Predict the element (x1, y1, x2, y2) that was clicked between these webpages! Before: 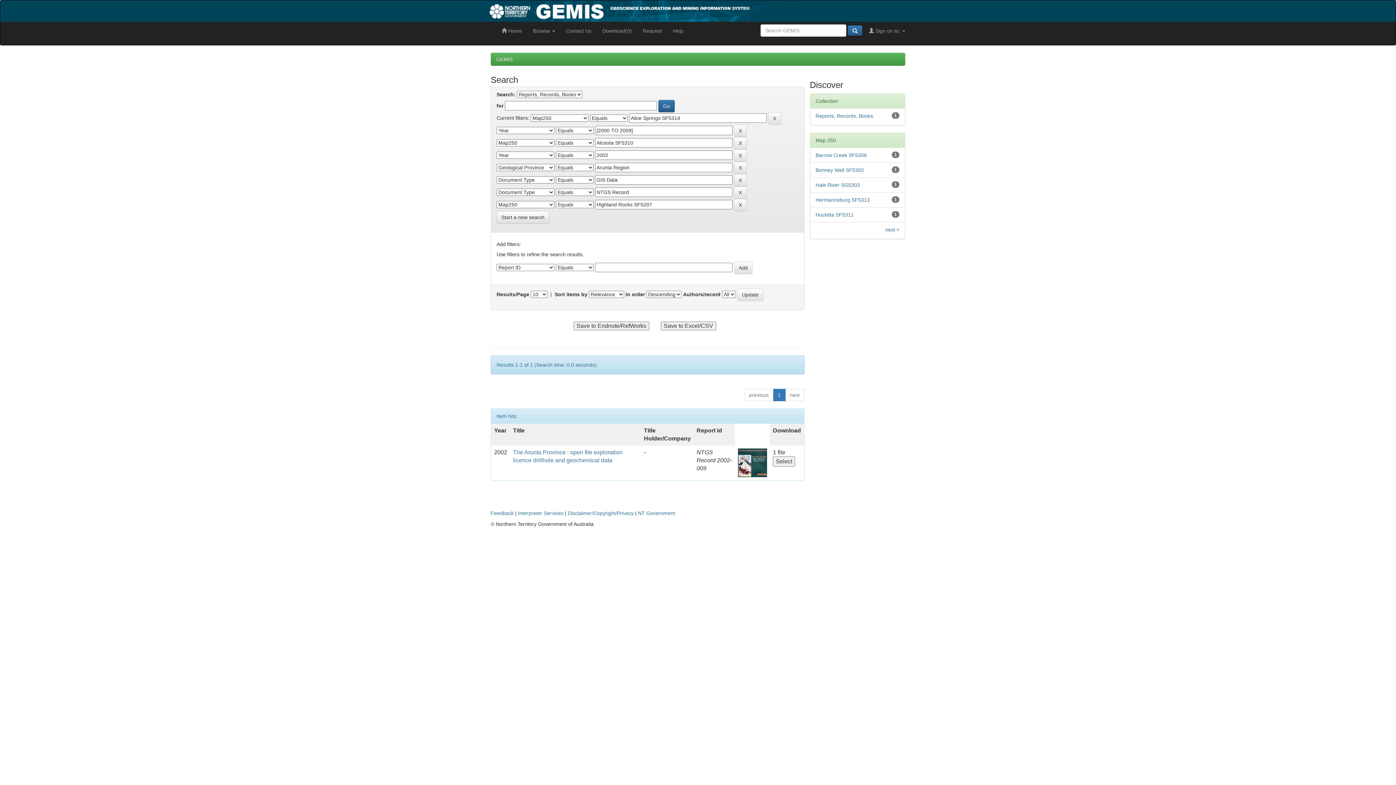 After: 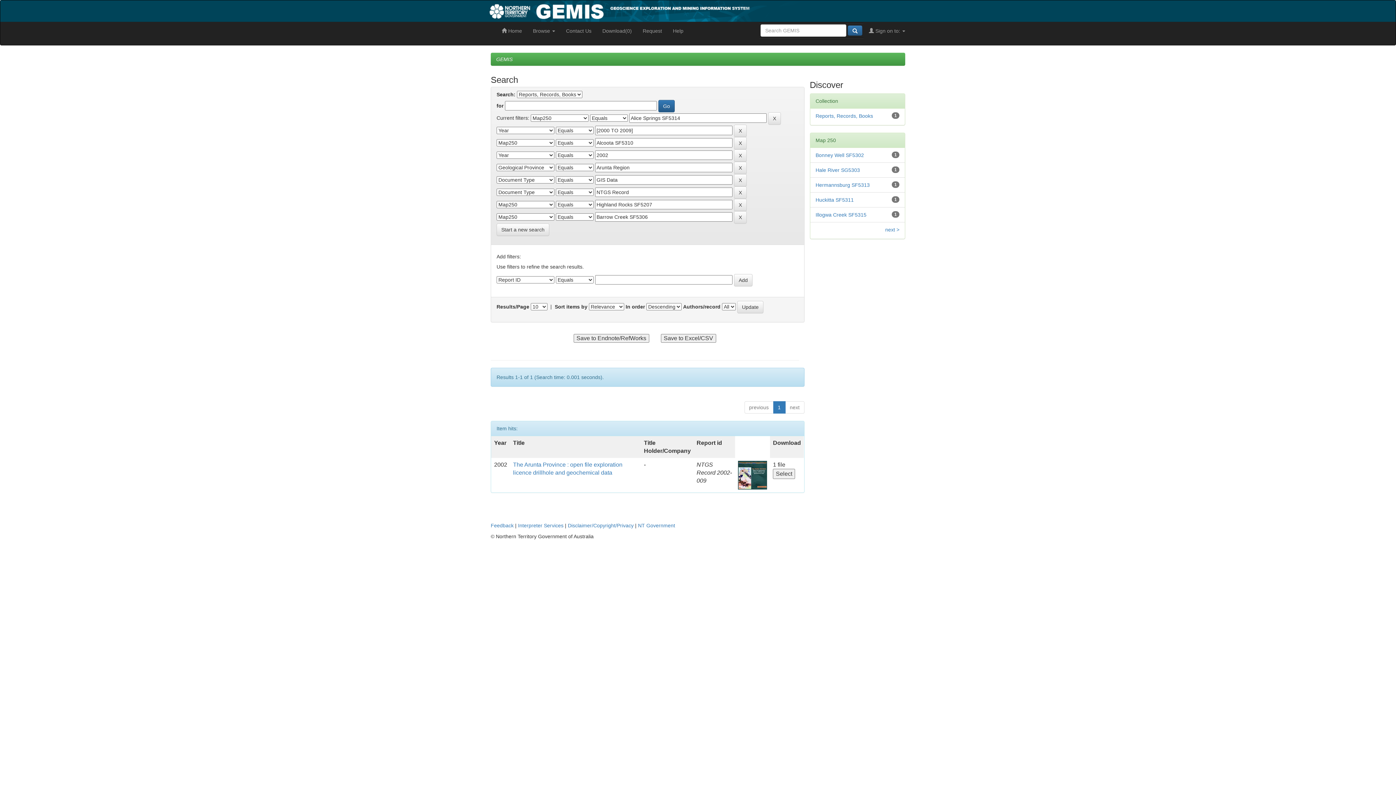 Action: label: Barrow Creek SF5306 bbox: (815, 152, 867, 158)